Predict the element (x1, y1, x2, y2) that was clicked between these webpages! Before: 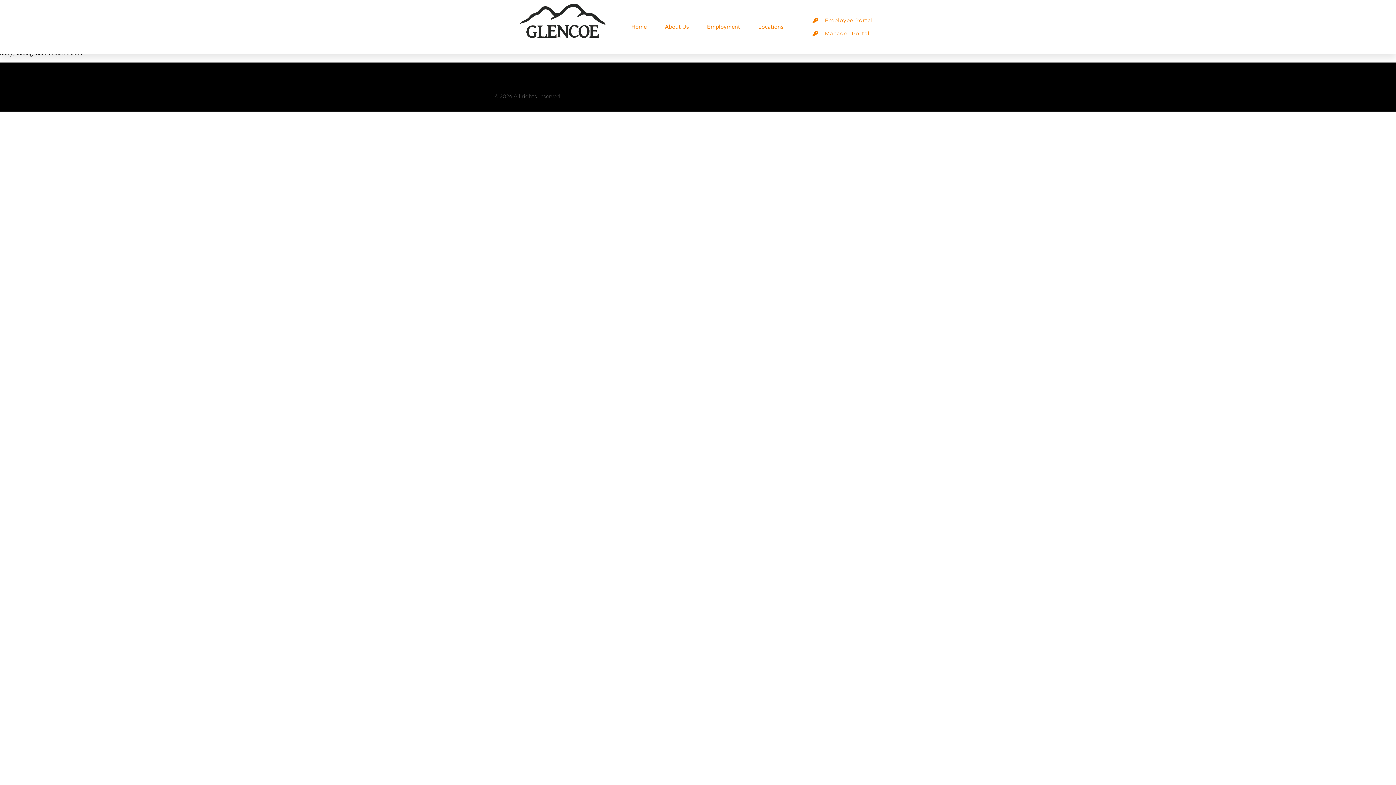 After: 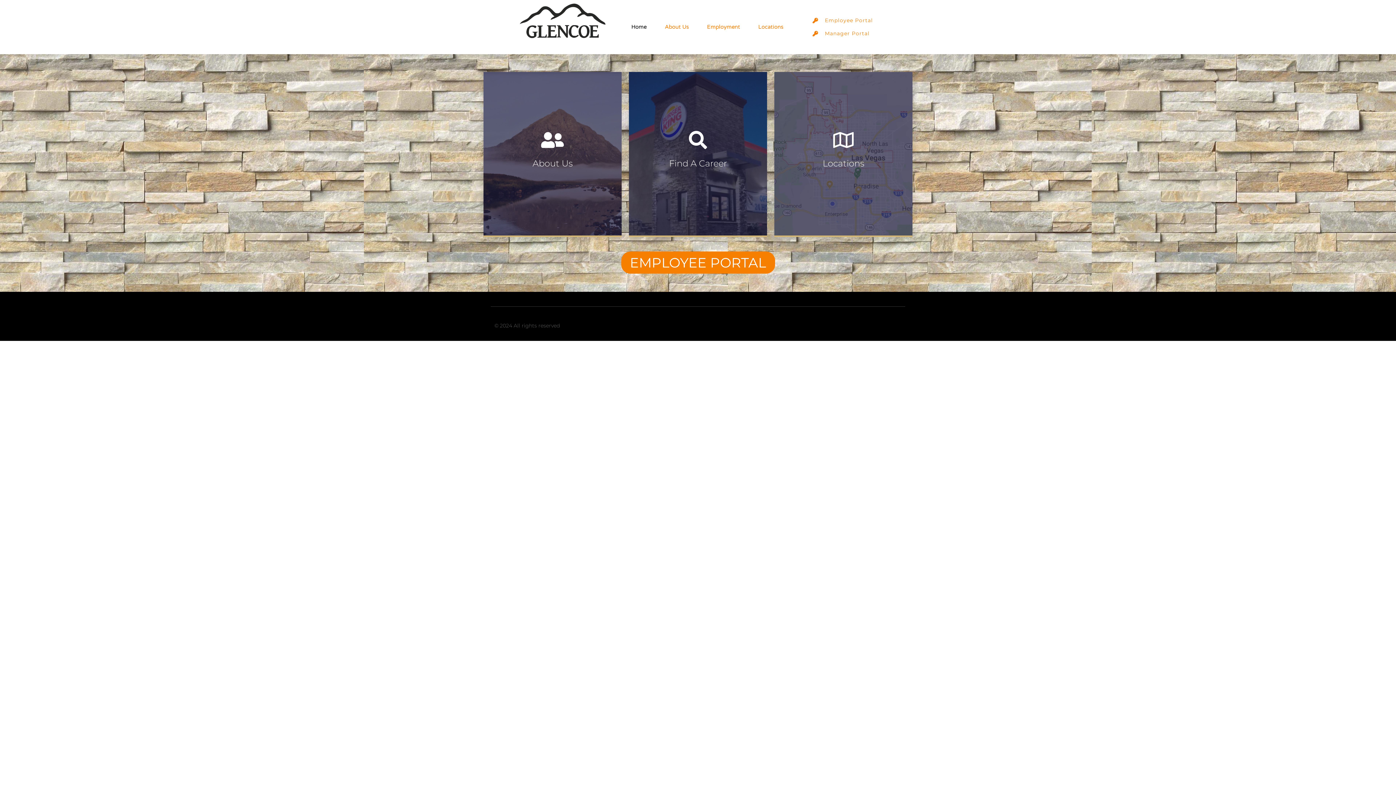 Action: bbox: (520, 3, 609, 50)